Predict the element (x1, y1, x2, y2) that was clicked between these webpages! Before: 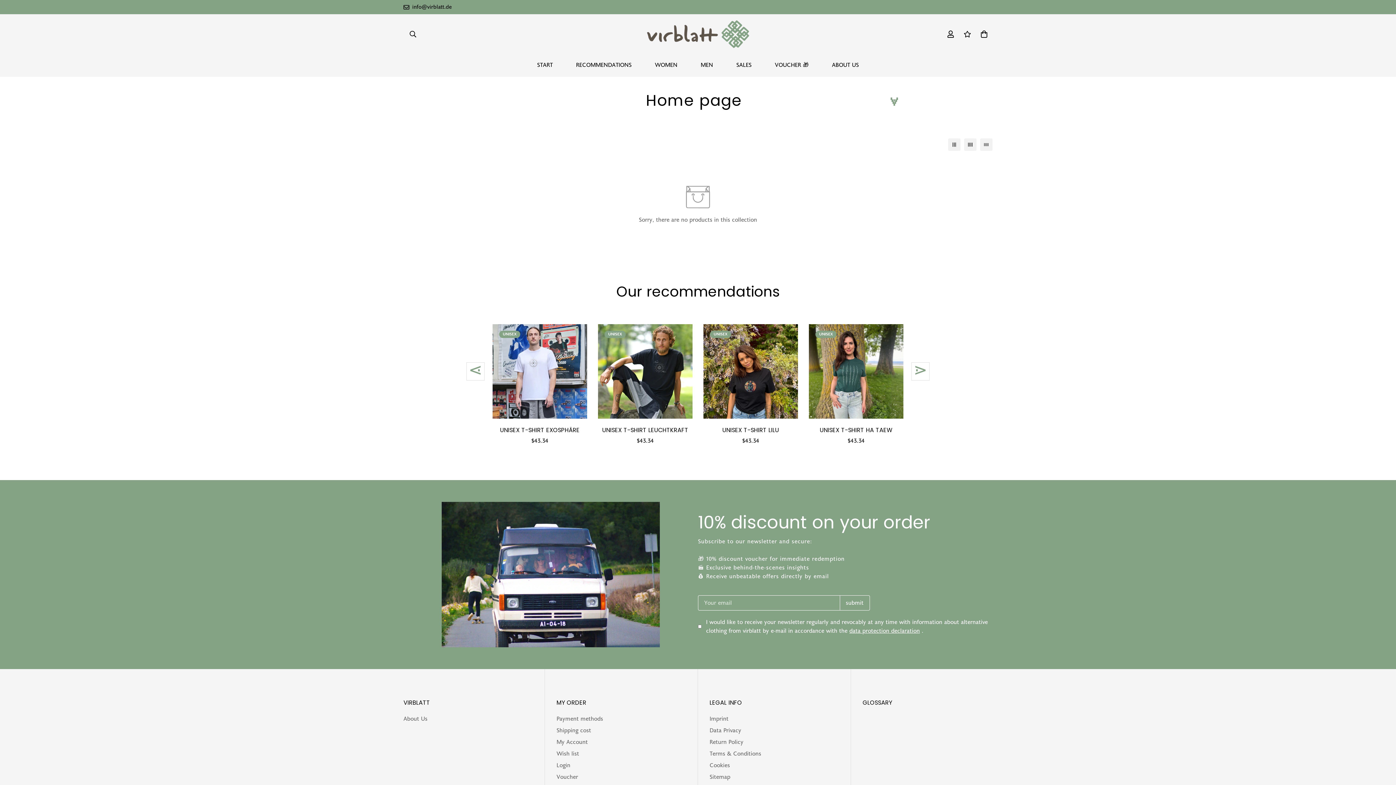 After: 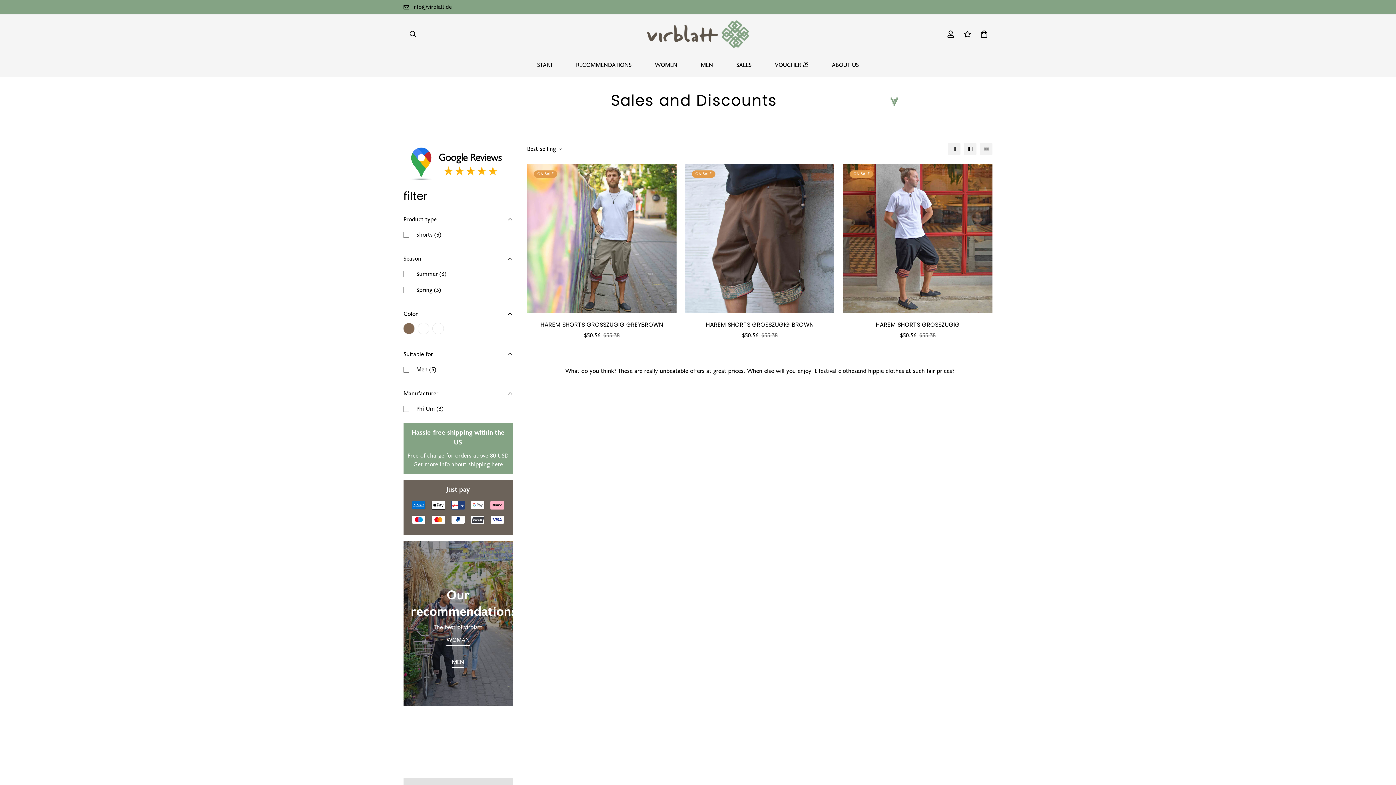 Action: bbox: (724, 53, 763, 76) label: SALES